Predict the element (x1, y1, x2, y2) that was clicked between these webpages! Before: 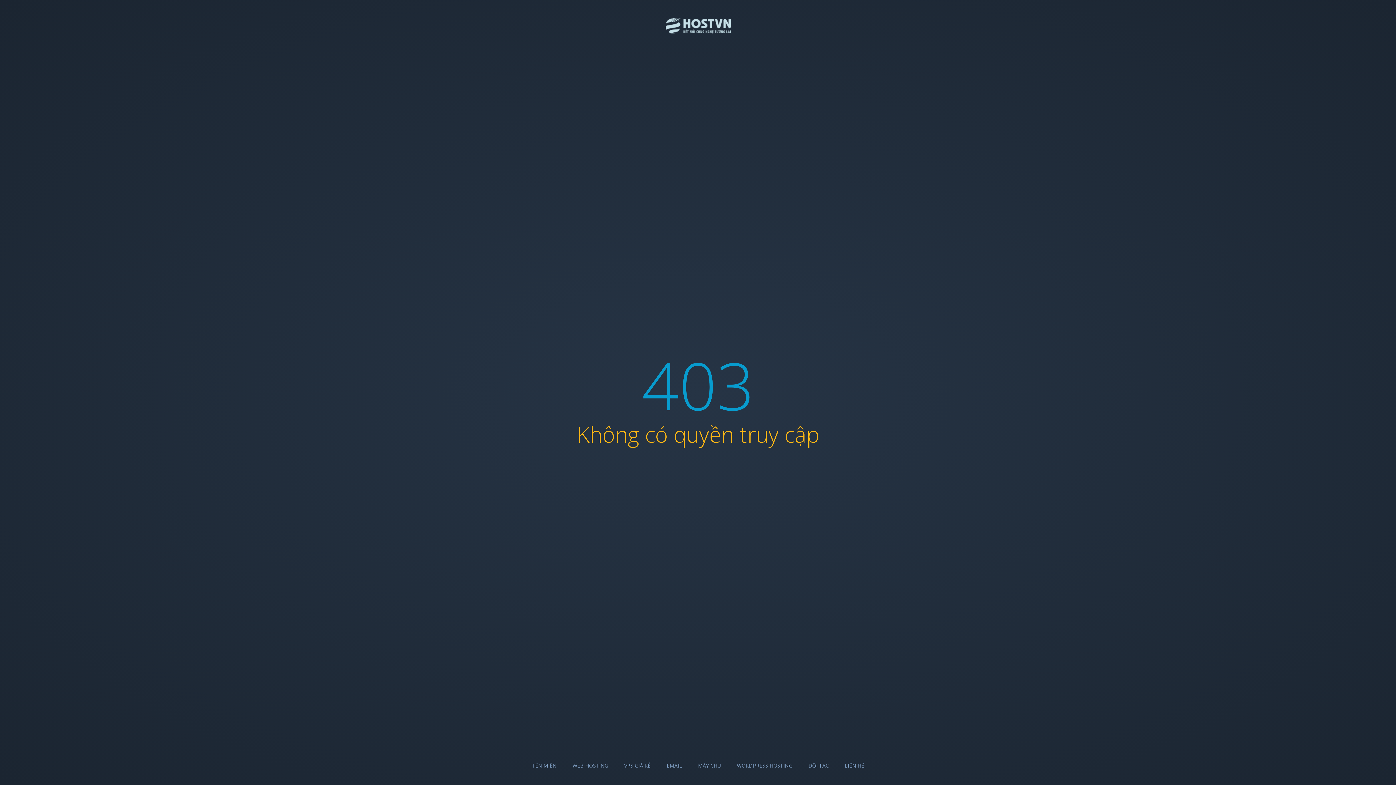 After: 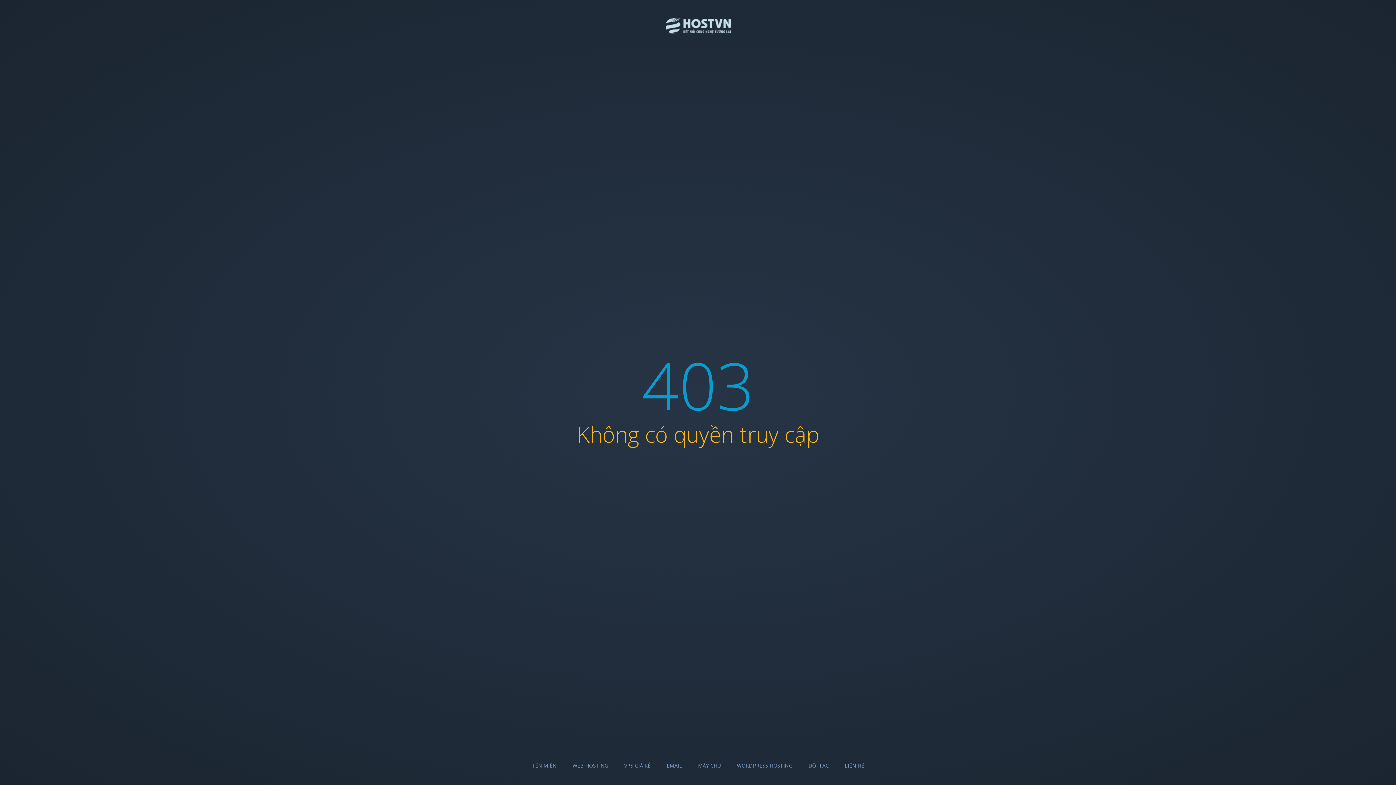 Action: label: ĐỐI TÁC bbox: (808, 762, 829, 769)